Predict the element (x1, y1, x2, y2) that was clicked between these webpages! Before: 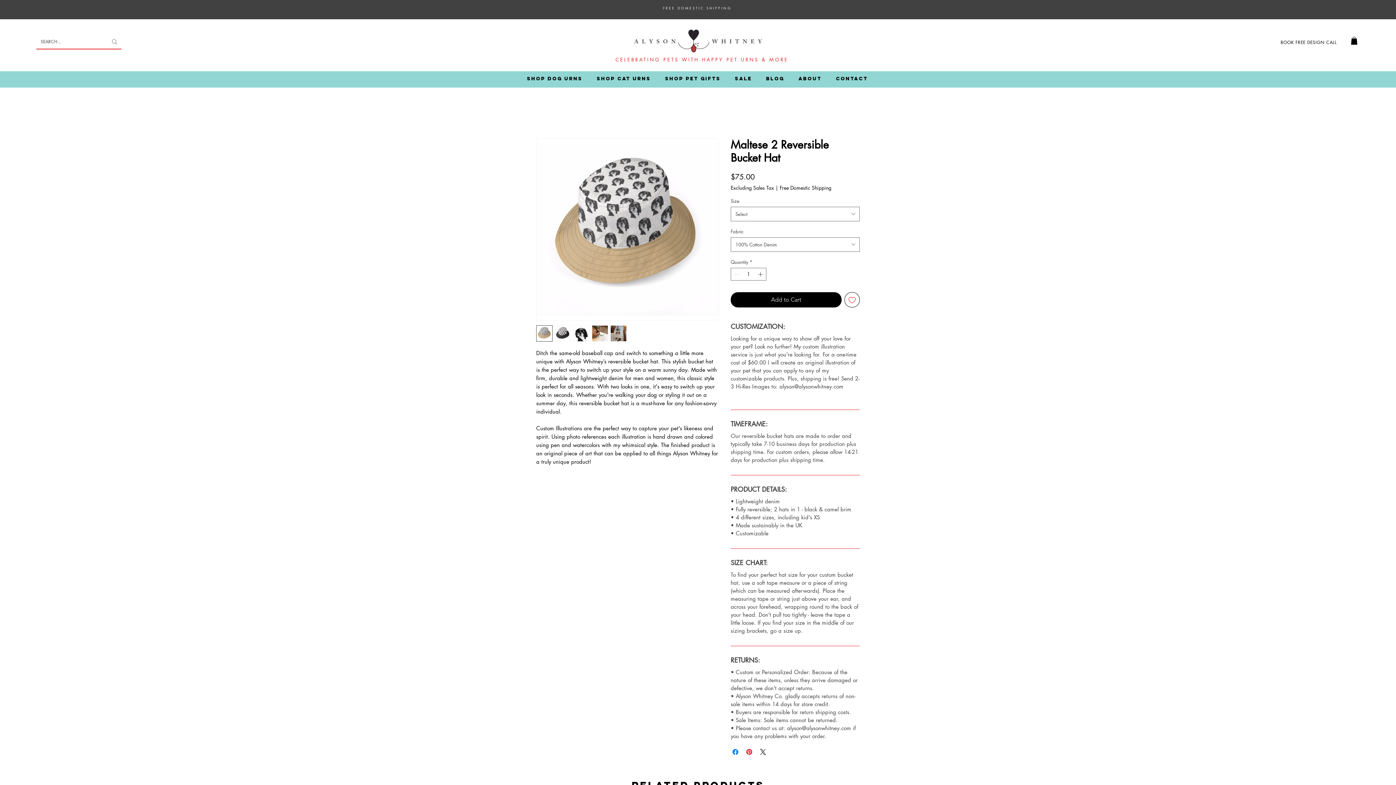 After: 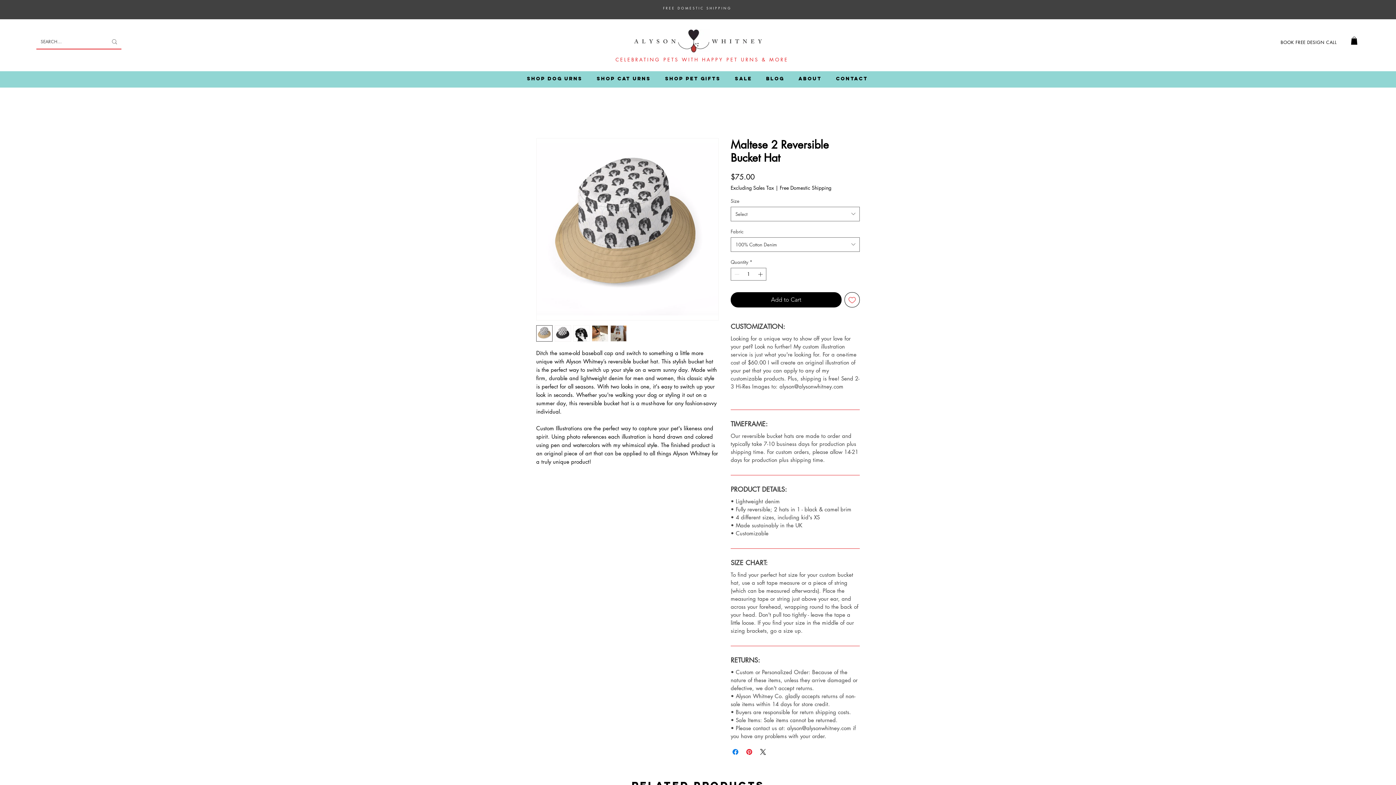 Action: bbox: (573, 325, 589, 341)